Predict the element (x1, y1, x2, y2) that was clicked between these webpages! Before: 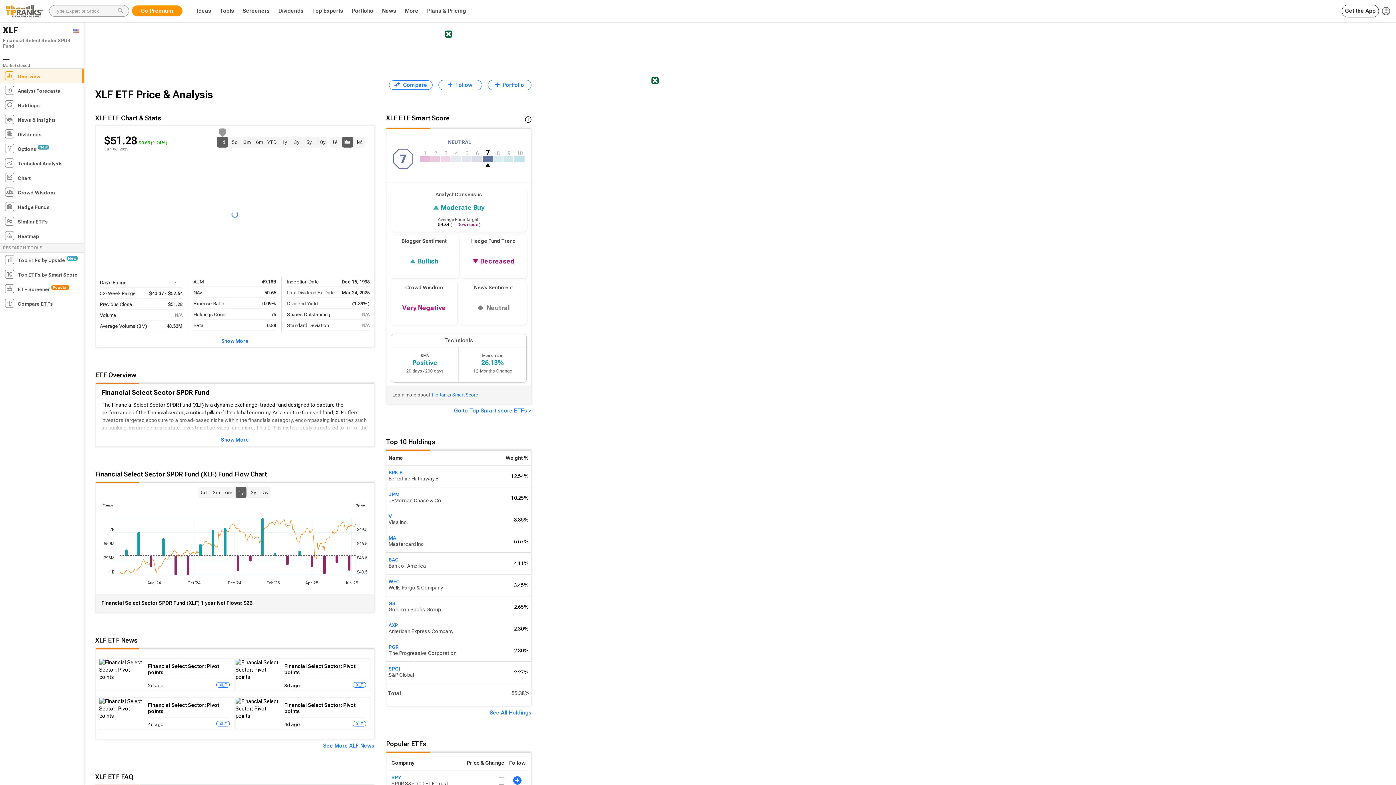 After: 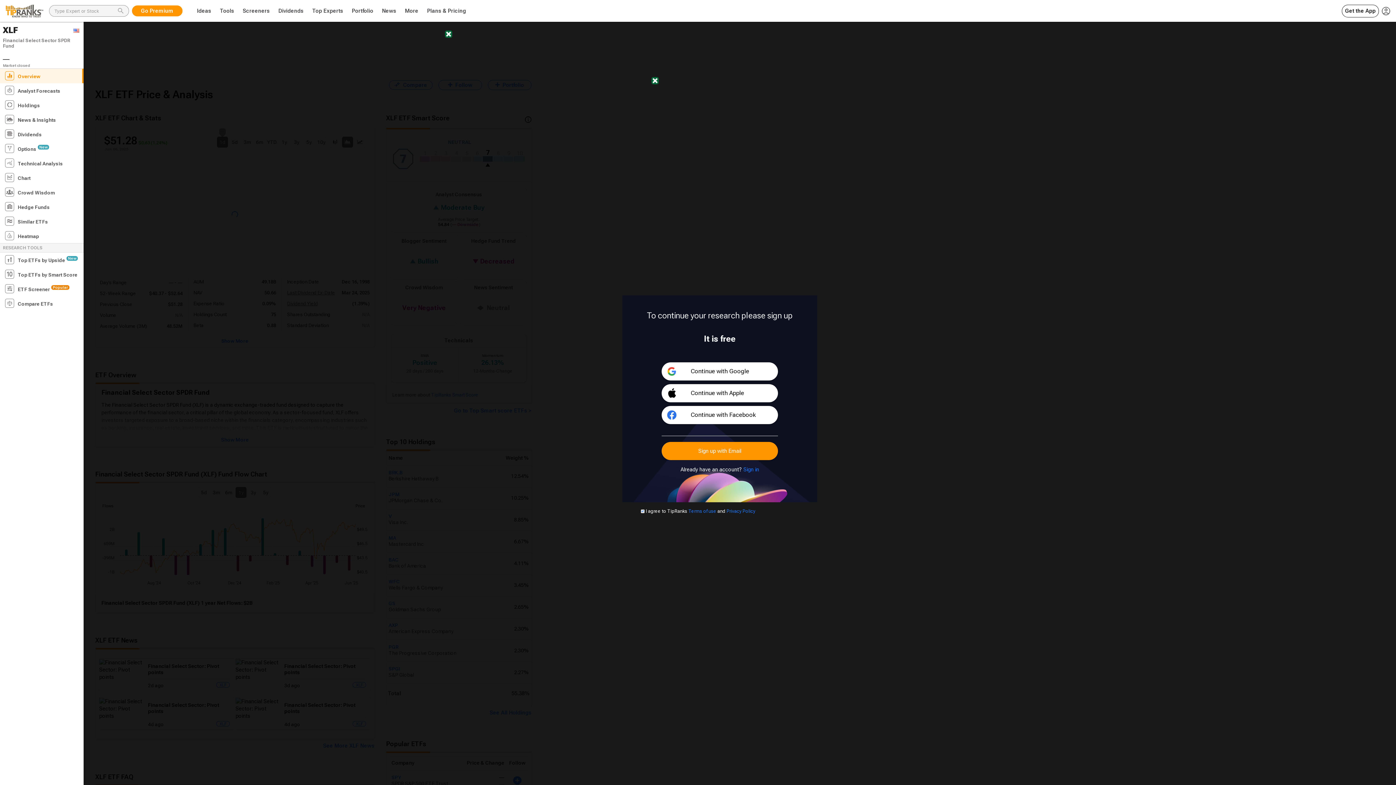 Action: bbox: (342, 136, 353, 147)